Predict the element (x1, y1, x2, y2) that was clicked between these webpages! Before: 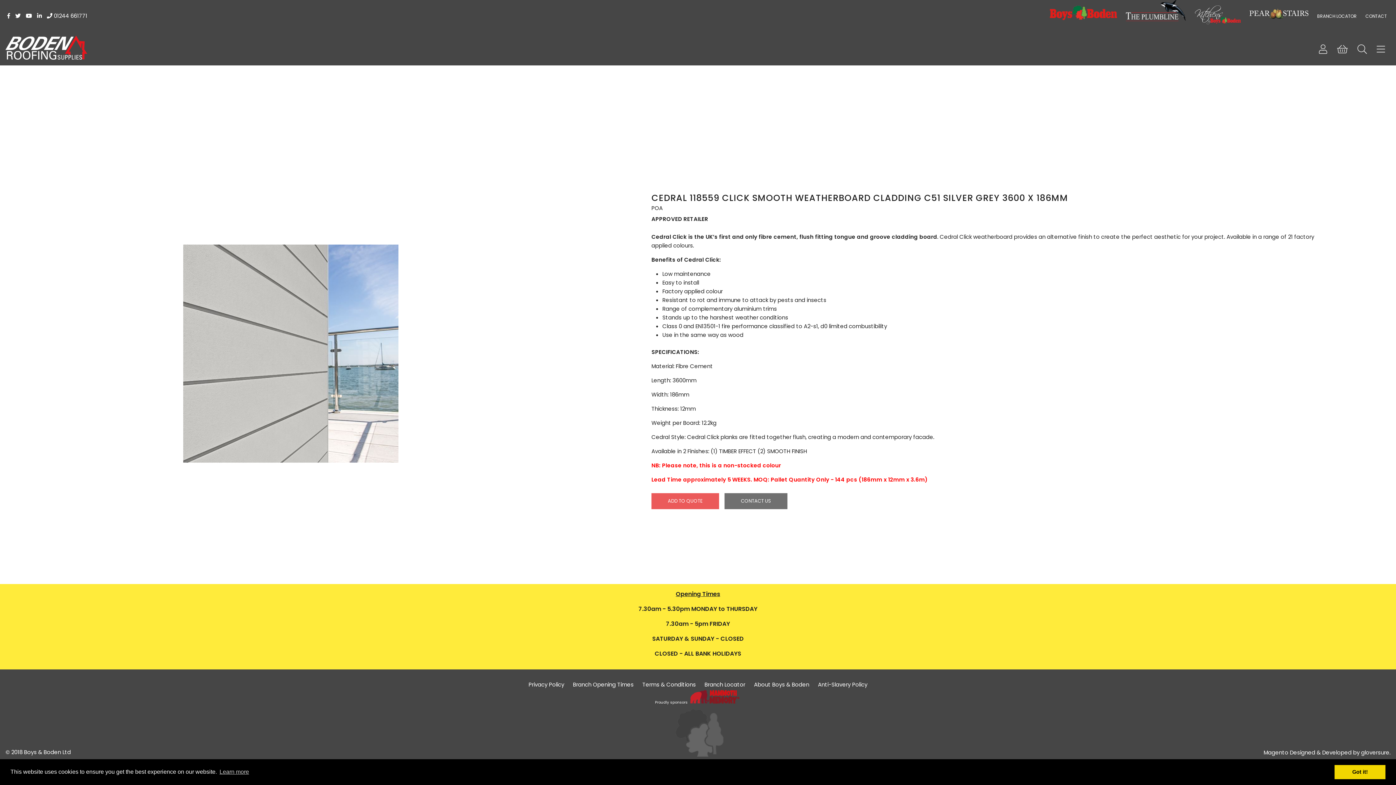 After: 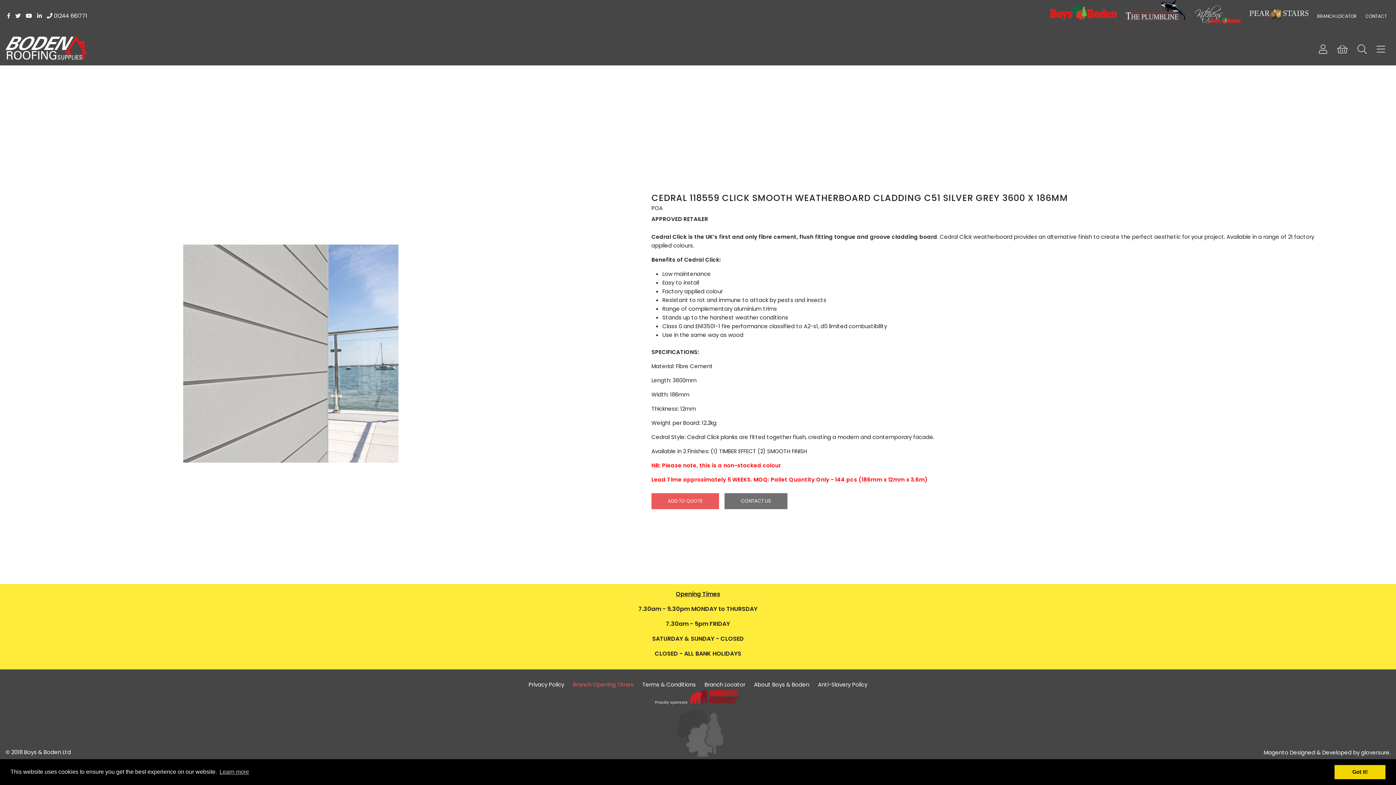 Action: bbox: (573, 680, 633, 688) label: Branch Opening Times